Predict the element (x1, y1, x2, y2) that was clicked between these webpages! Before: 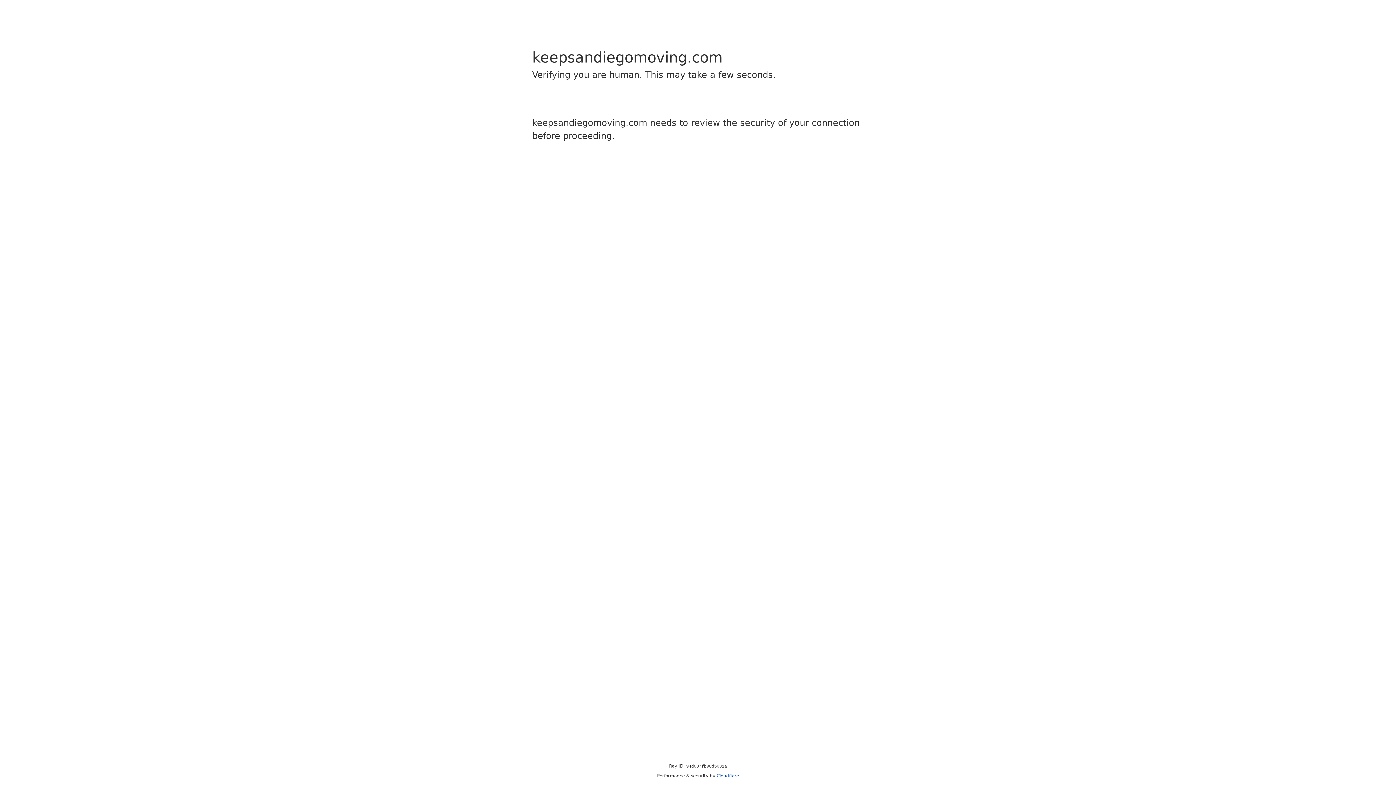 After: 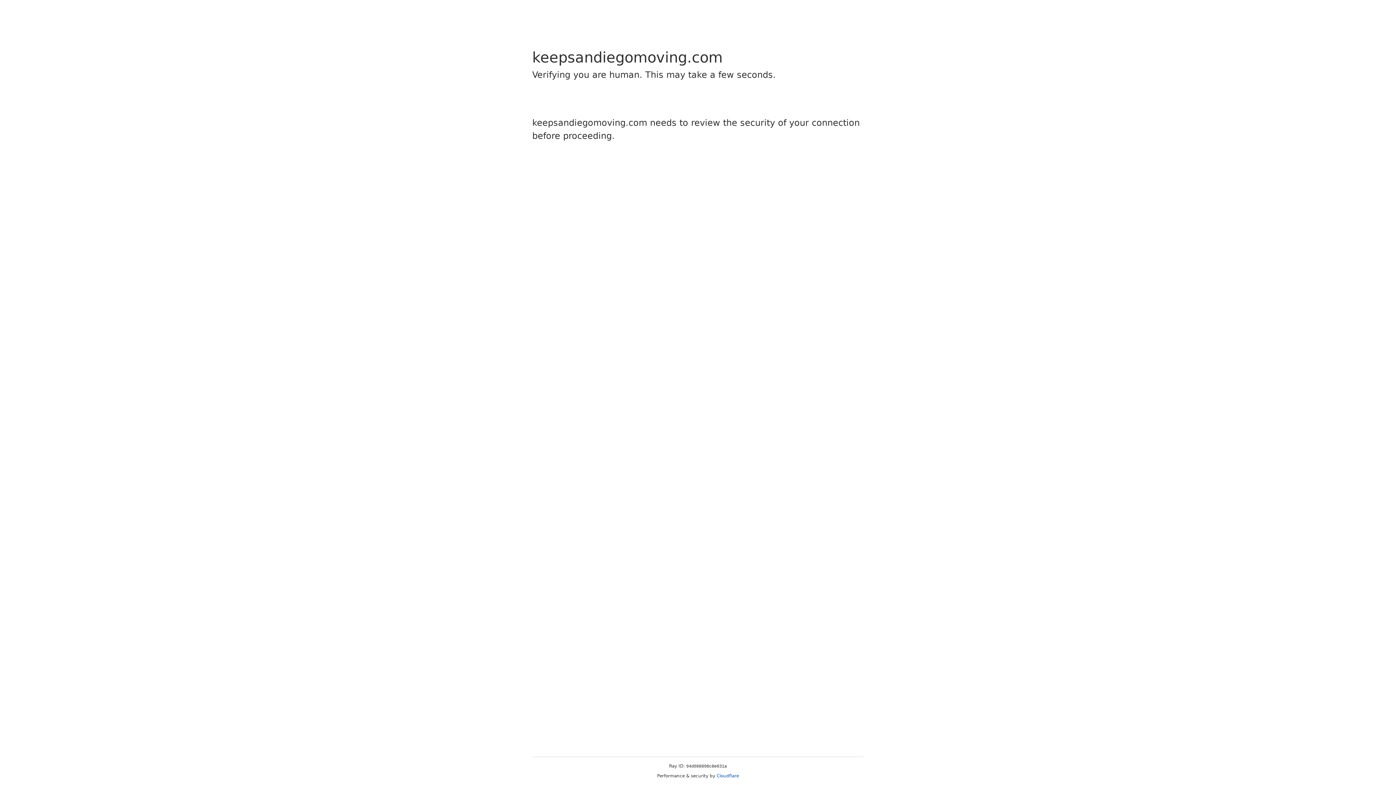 Action: label: Cloudflare bbox: (716, 773, 739, 778)